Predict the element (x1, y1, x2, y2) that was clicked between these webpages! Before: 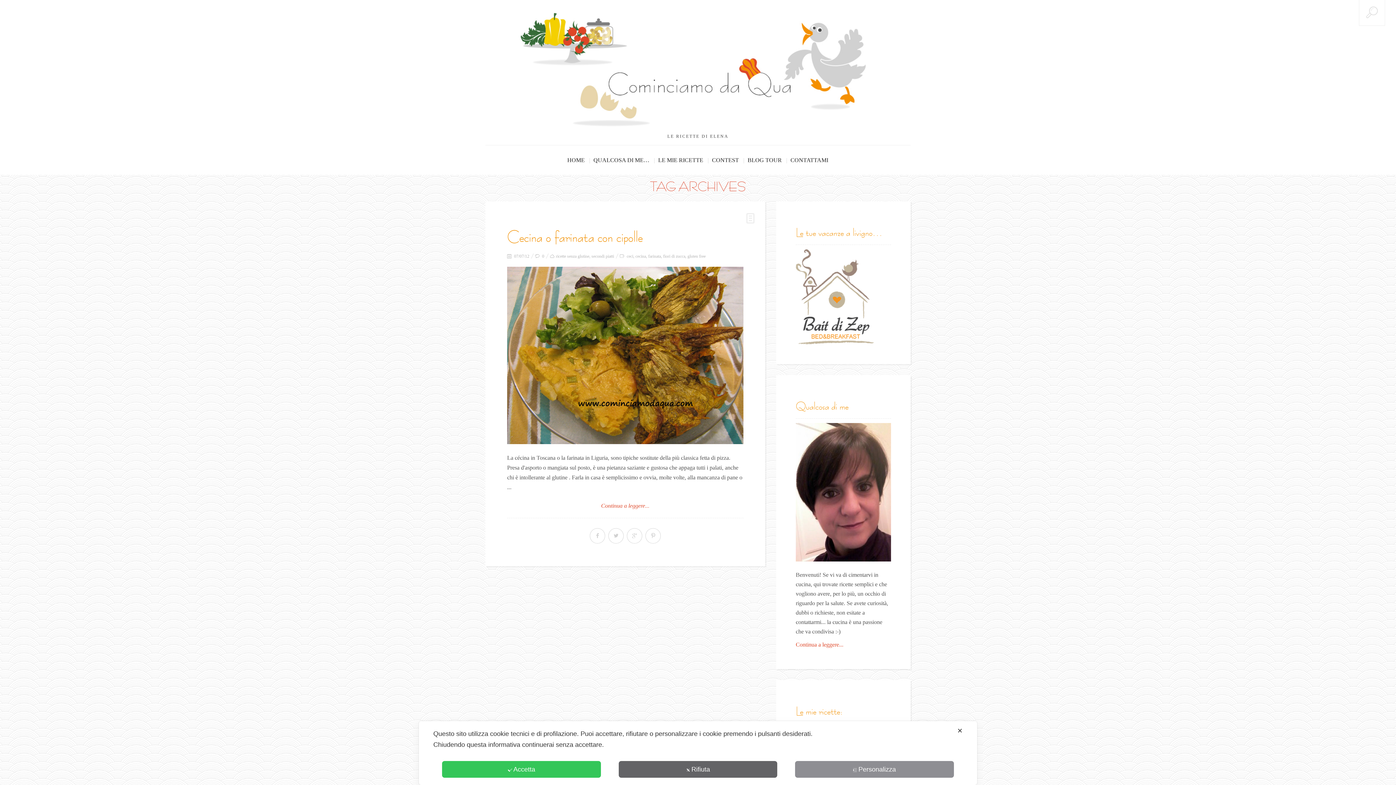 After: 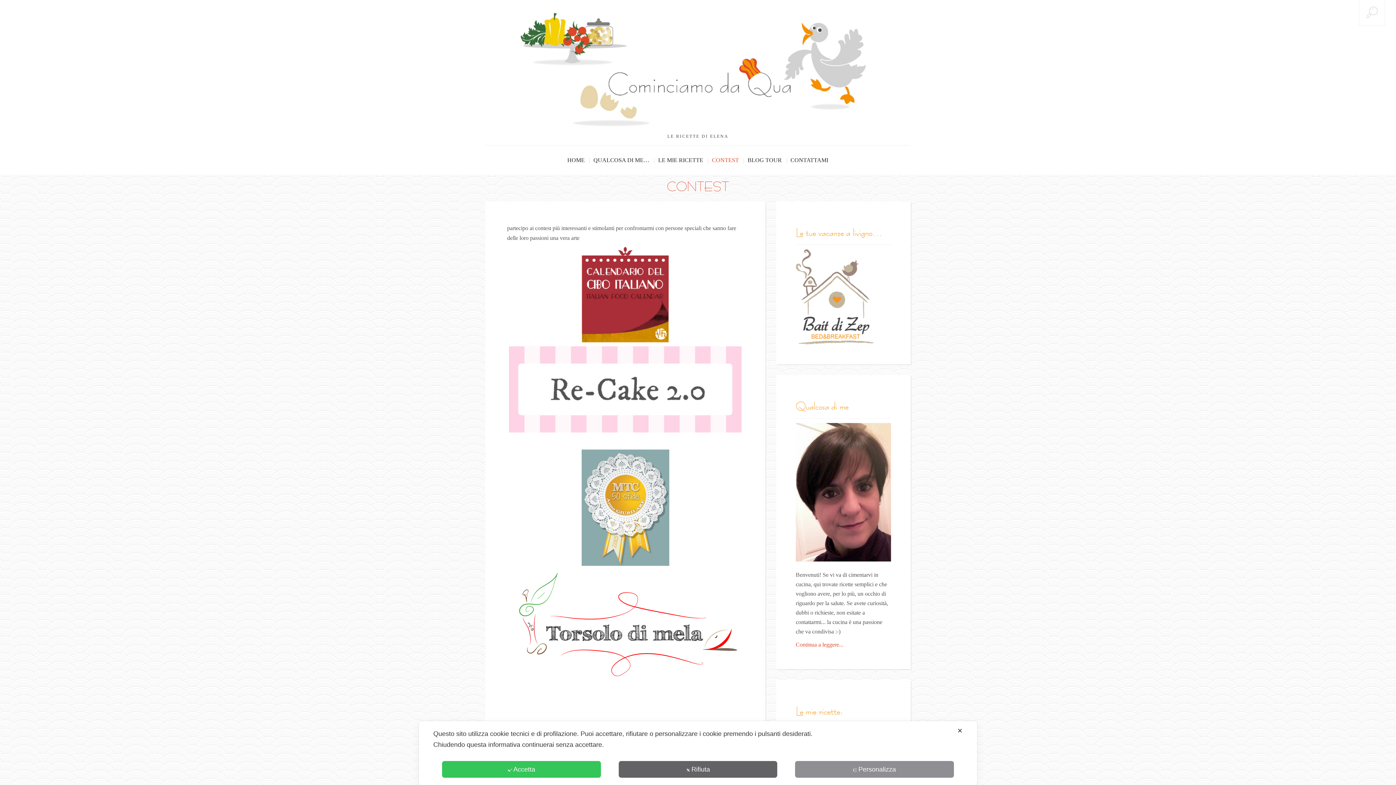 Action: bbox: (711, 145, 745, 174) label: CONTEST